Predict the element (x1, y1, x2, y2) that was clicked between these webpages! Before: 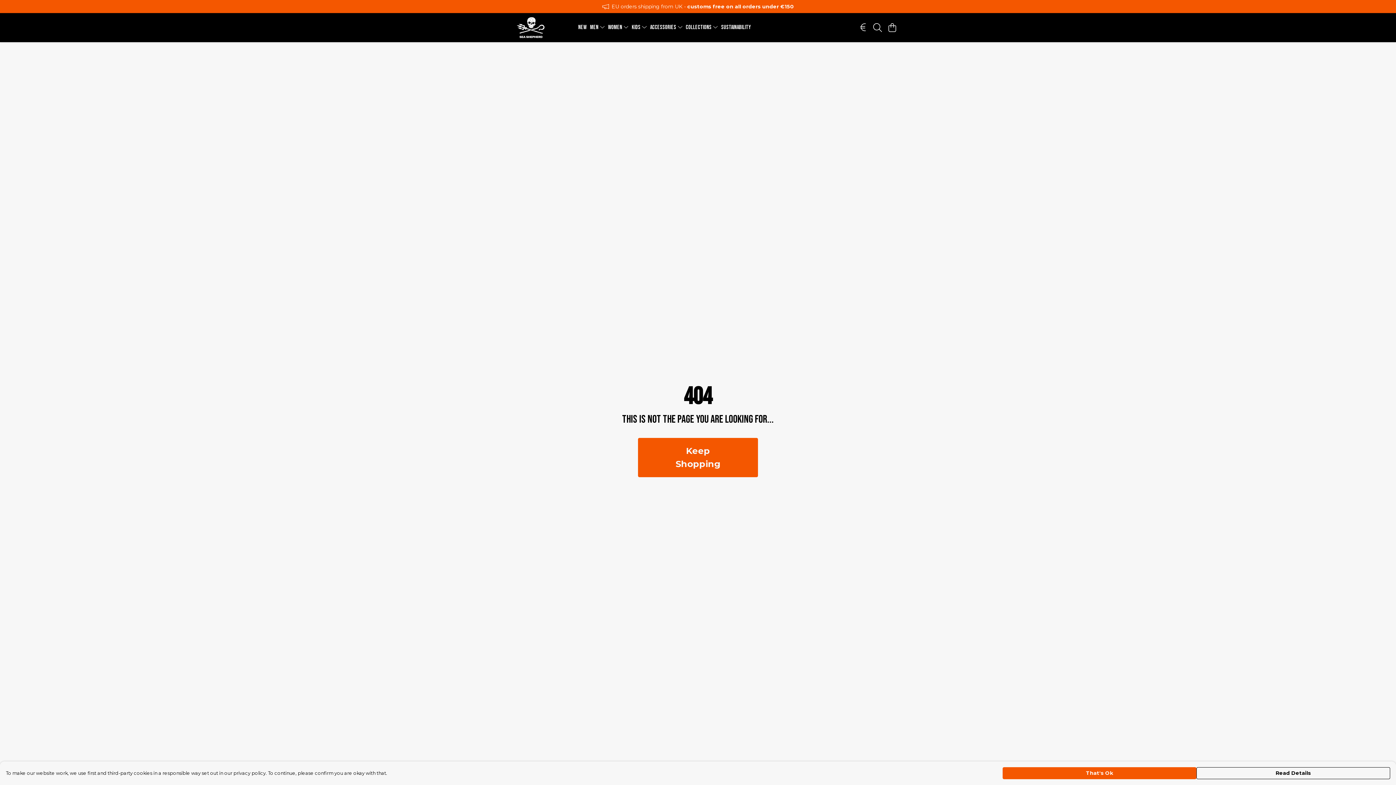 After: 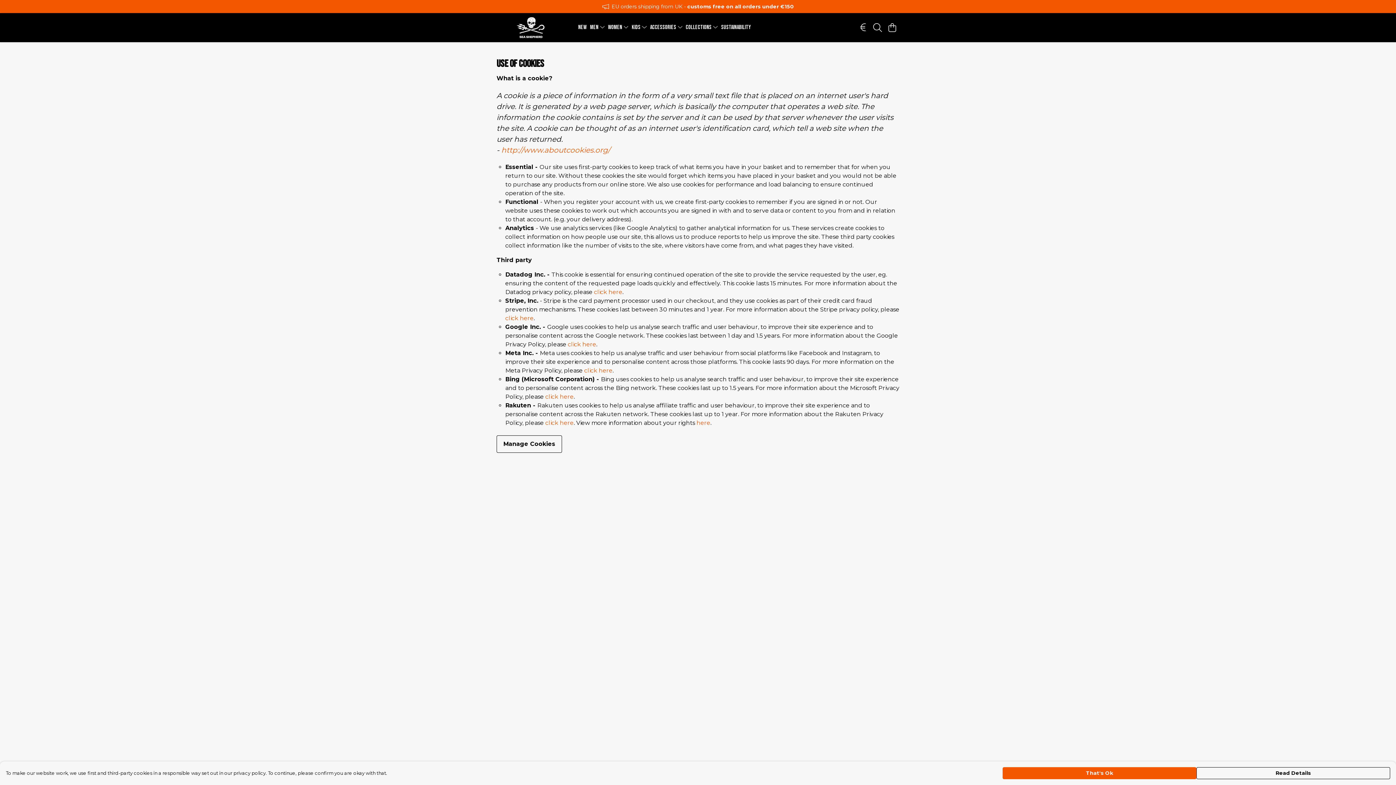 Action: bbox: (1196, 767, 1390, 779) label: Read Details